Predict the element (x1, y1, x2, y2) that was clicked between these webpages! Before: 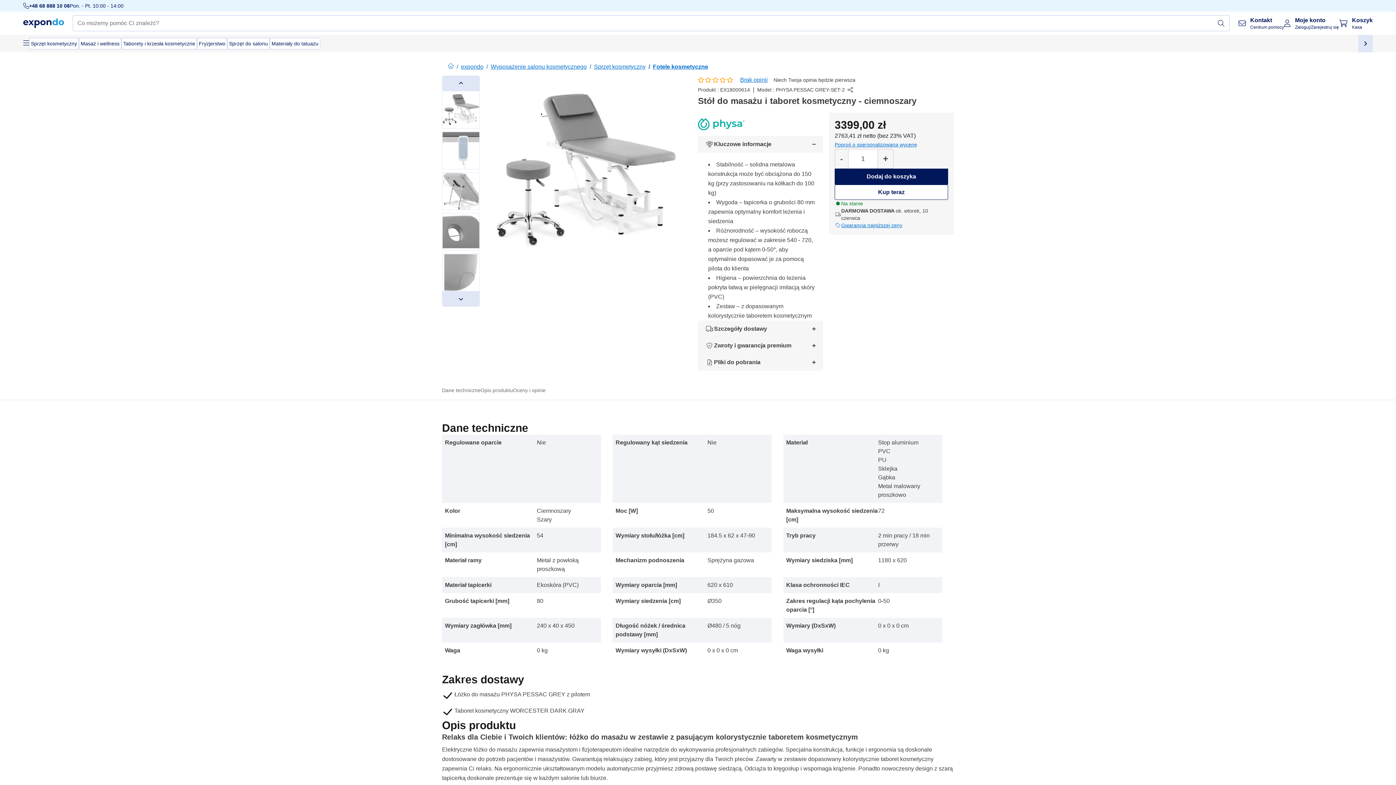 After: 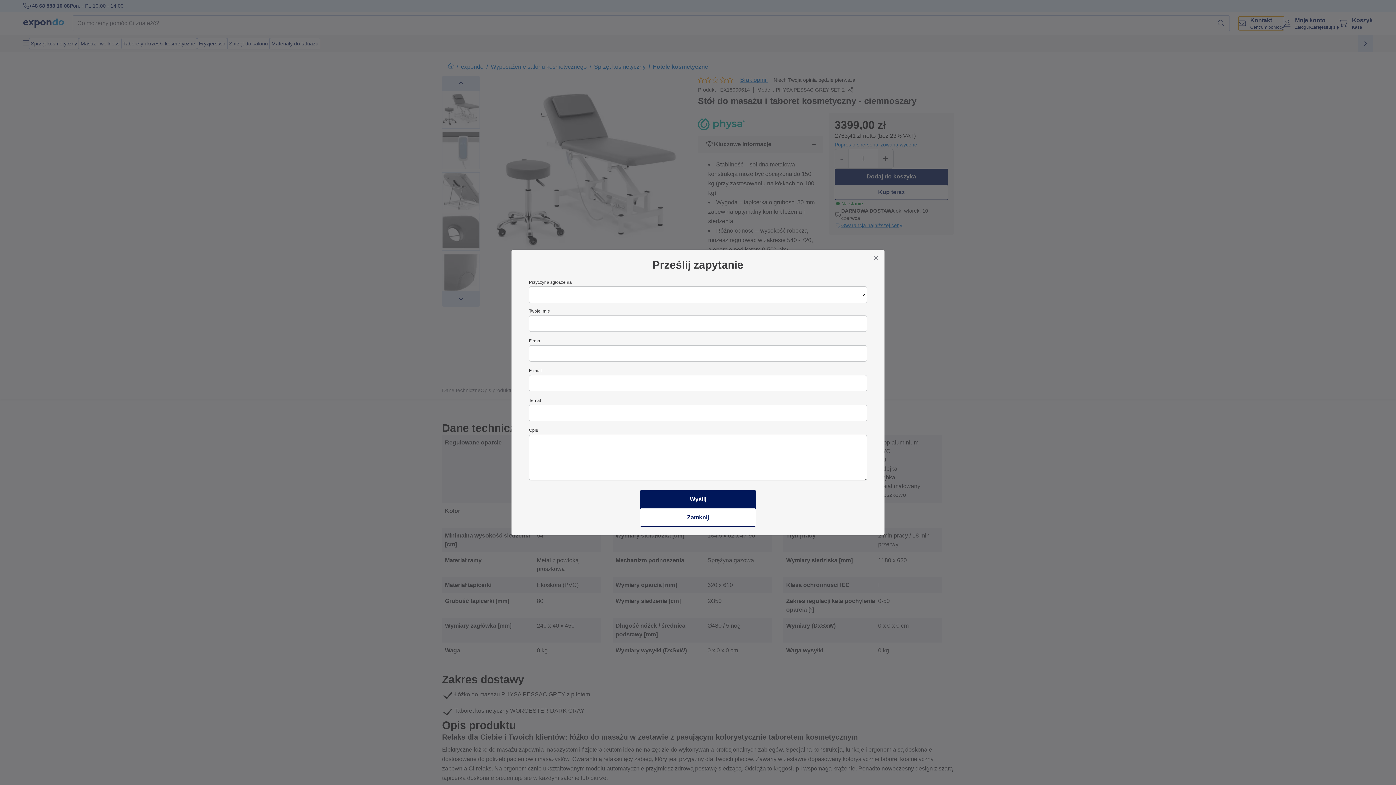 Action: label: Kontakt

Centrum pomocy bbox: (1238, 16, 1284, 30)